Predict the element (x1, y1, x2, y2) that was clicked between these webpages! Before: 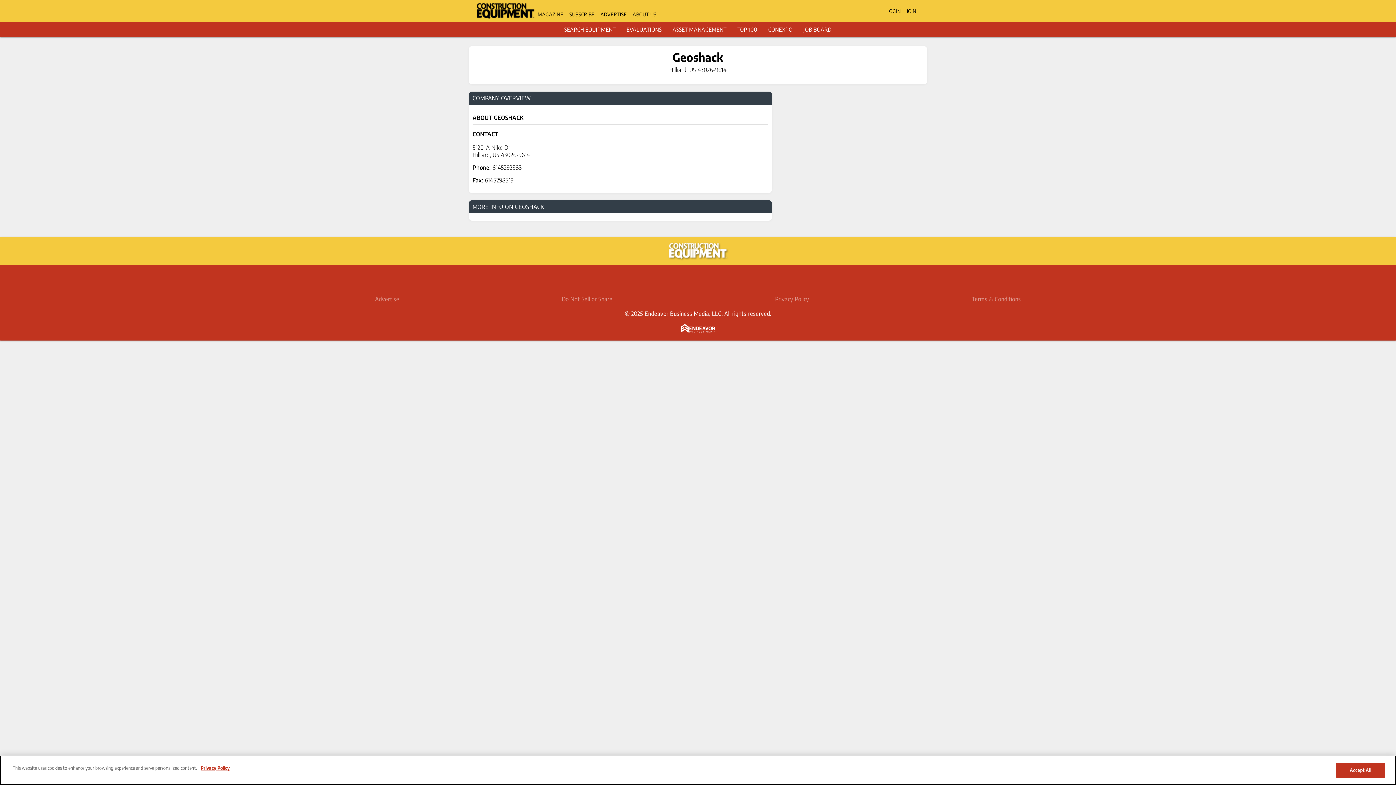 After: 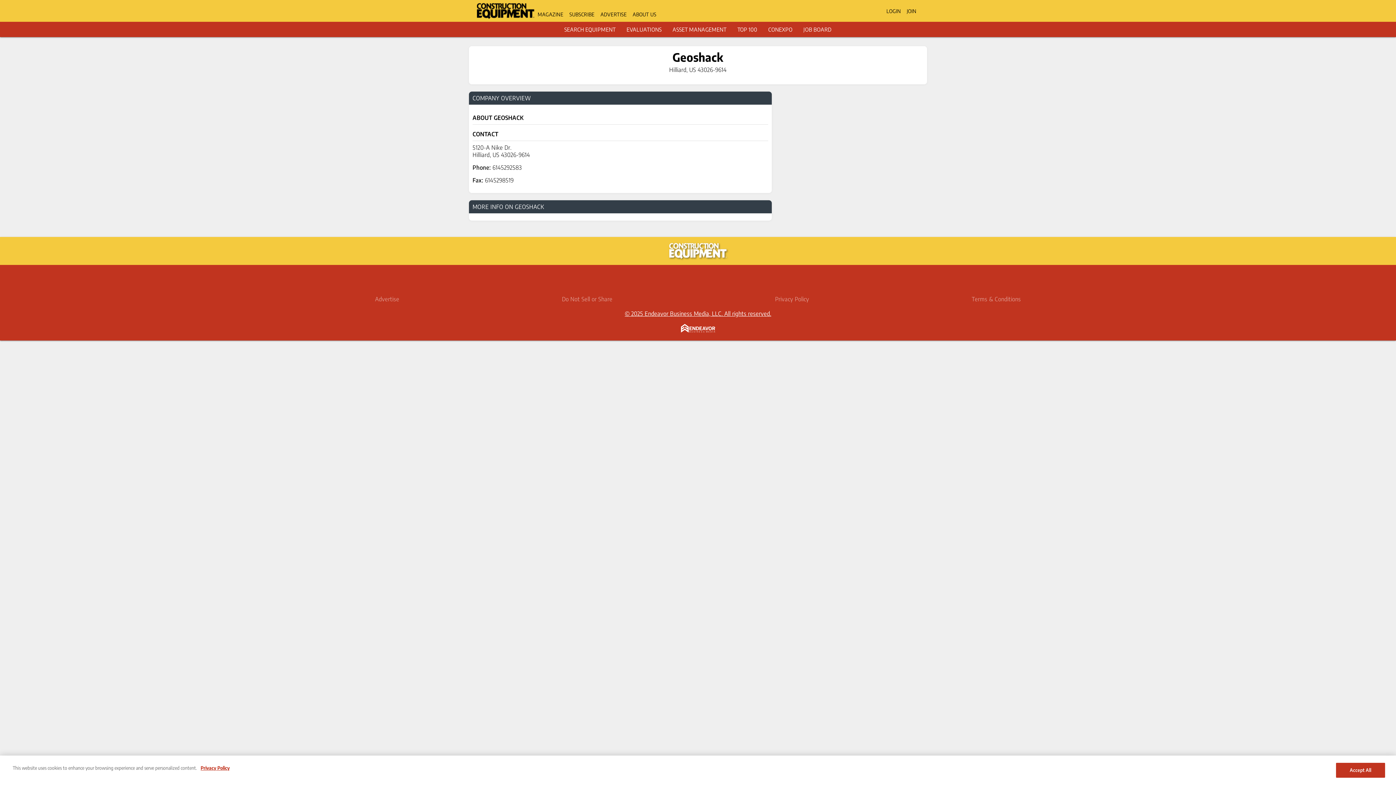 Action: bbox: (624, 310, 771, 317) label: © 2025 Endeavor Business Media, LLC. All rights reserved.